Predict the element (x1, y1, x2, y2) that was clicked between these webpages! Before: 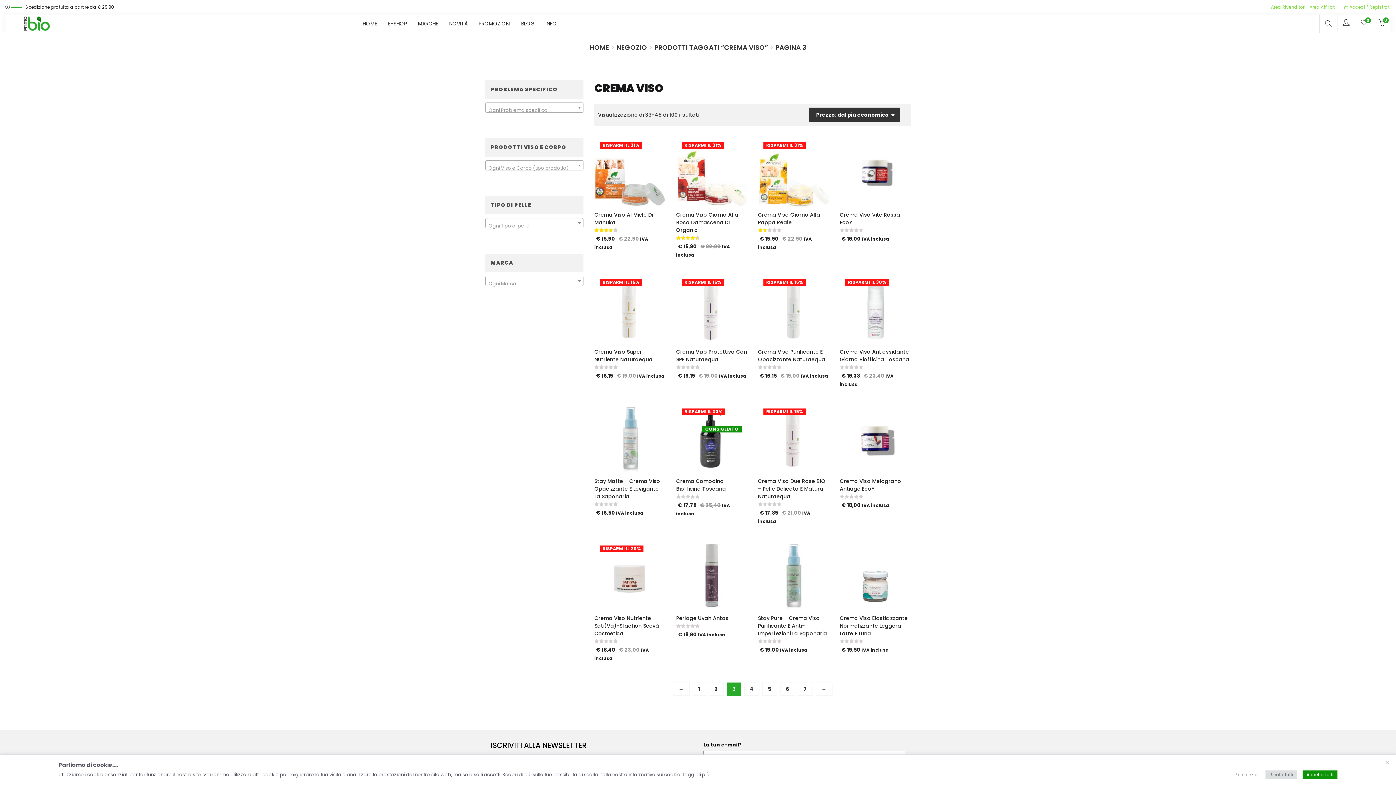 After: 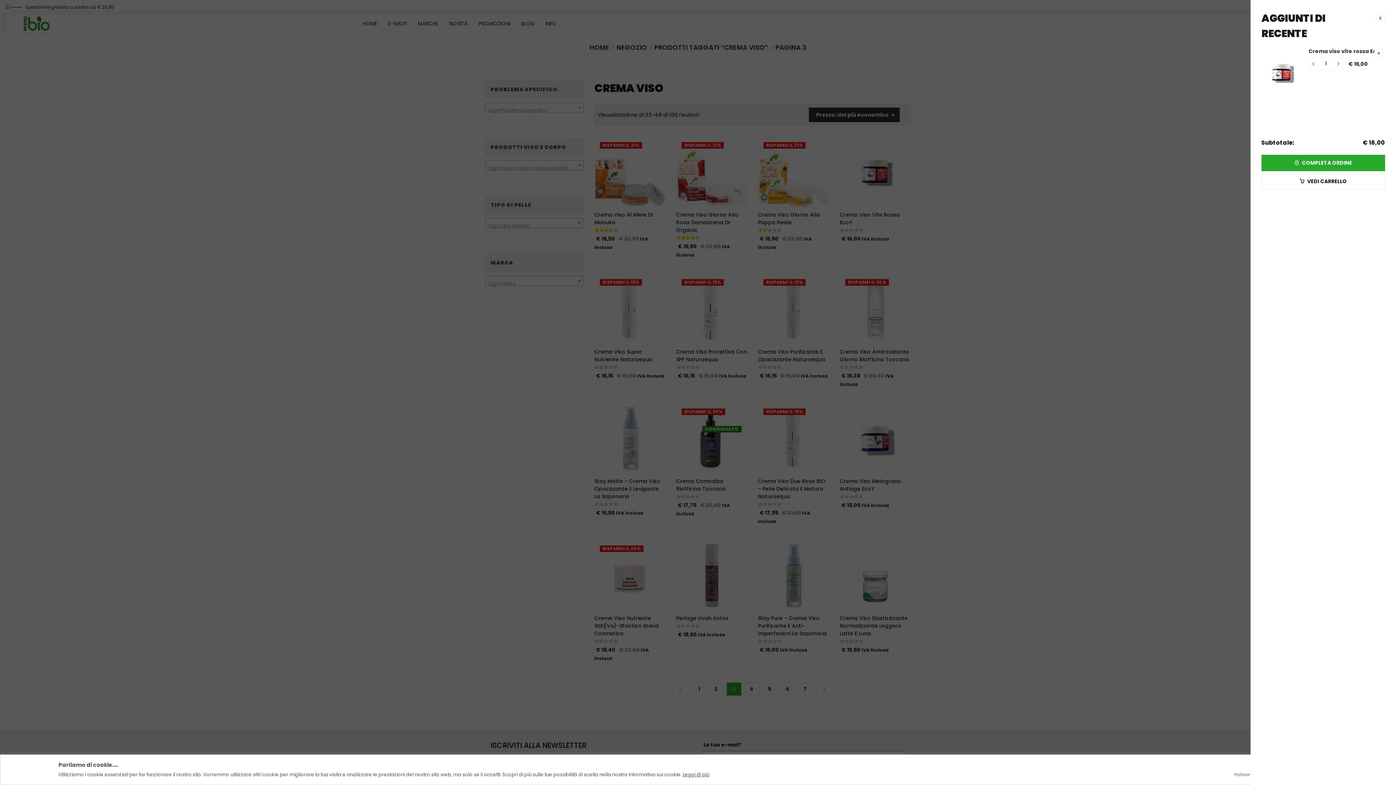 Action: bbox: (862, 165, 874, 177) label: Aggiungi al carrello: "Crema viso vite rossa EcoY"